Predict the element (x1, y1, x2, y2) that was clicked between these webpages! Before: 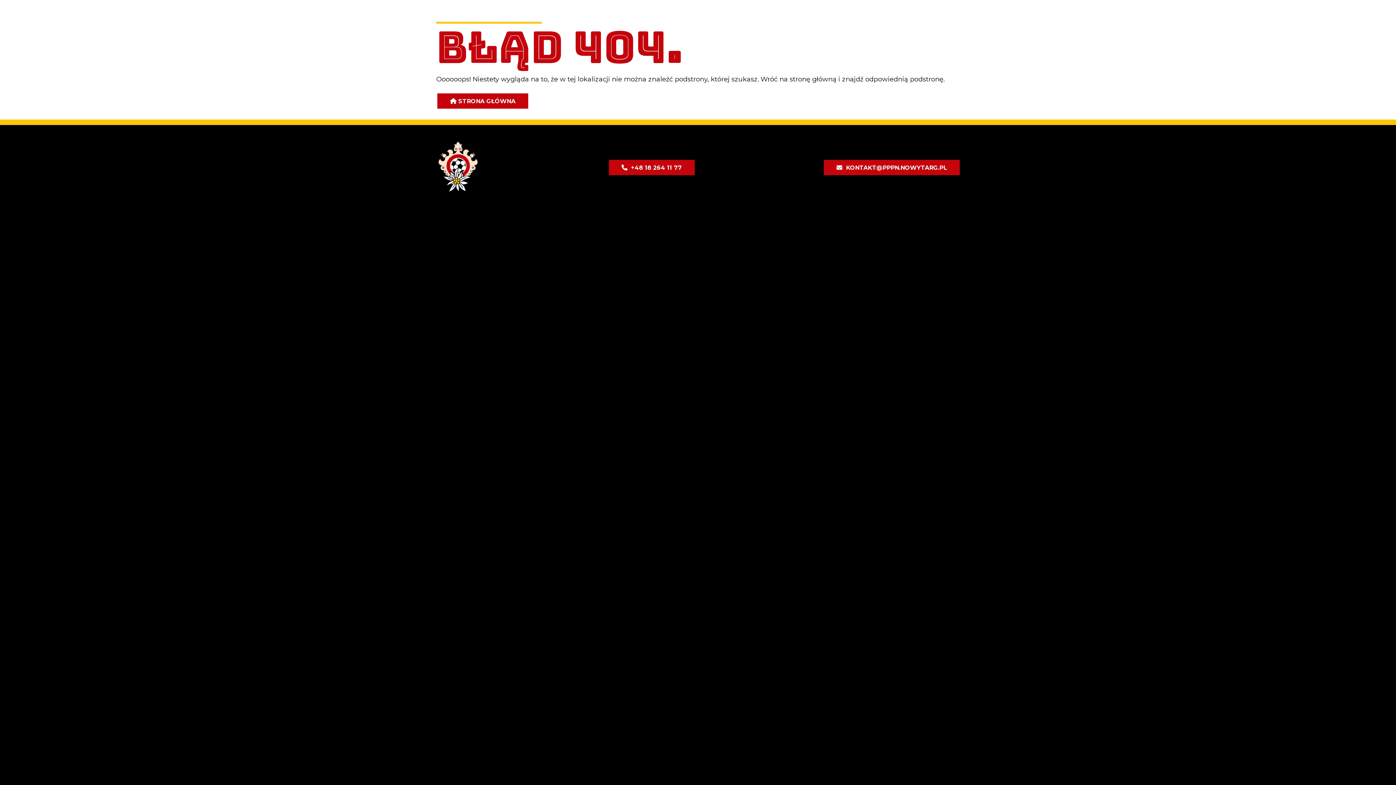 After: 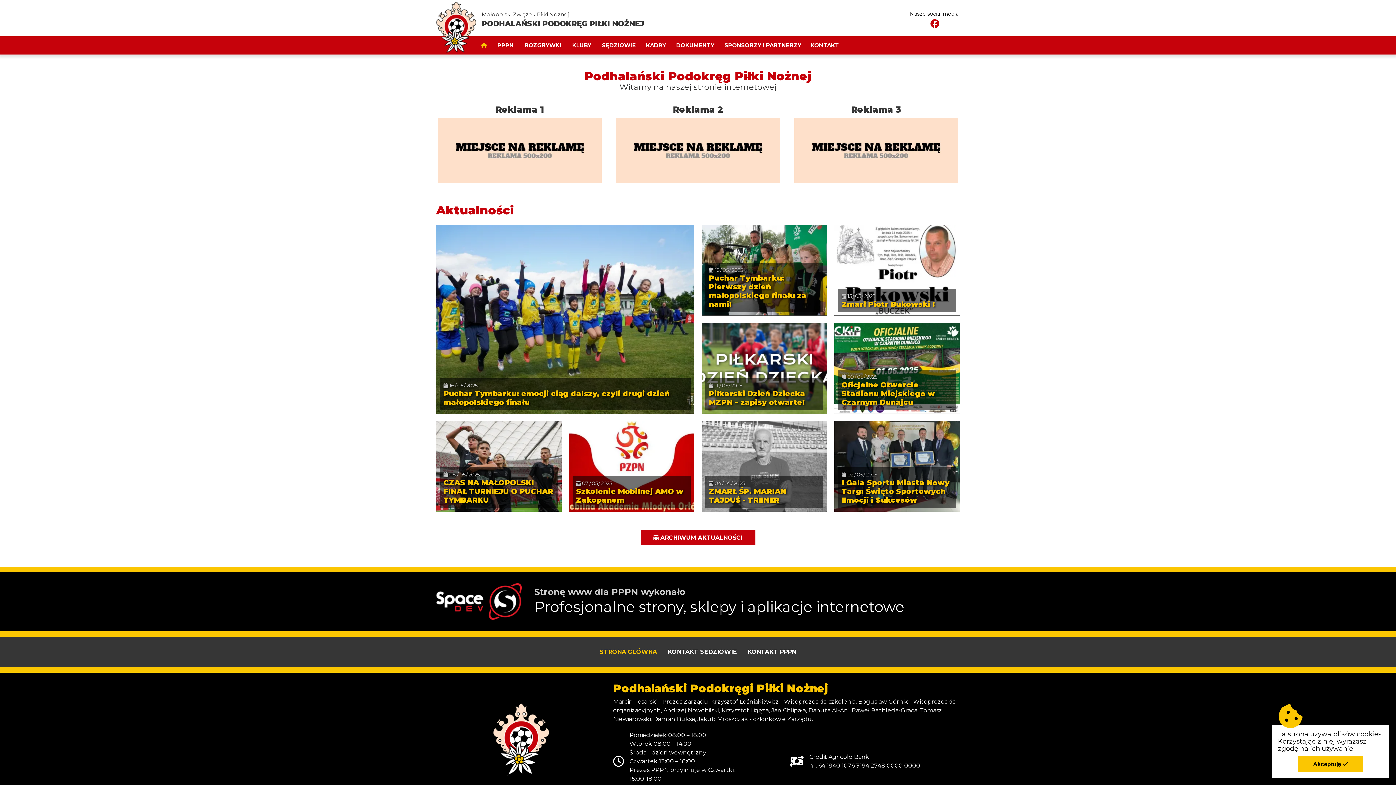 Action: bbox: (436, 188, 479, 195)